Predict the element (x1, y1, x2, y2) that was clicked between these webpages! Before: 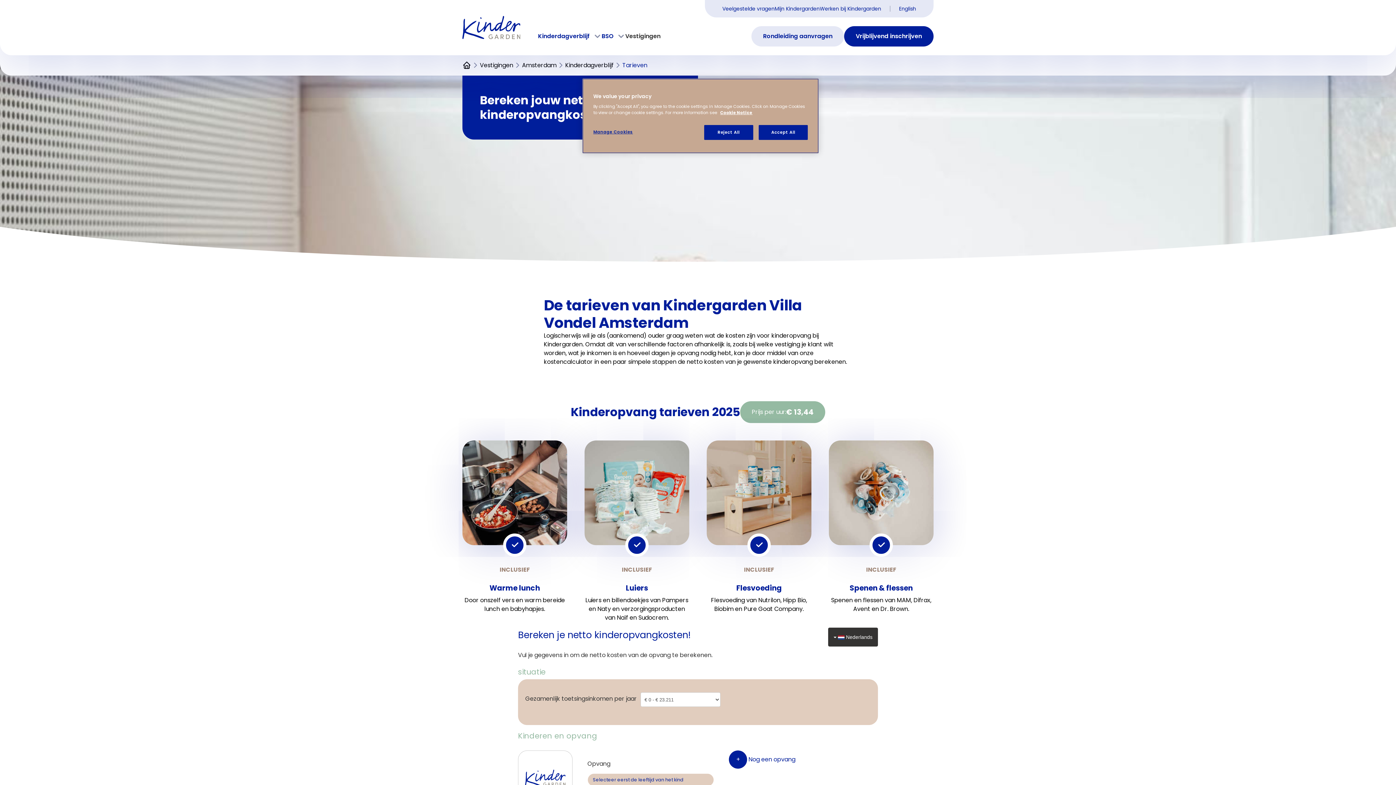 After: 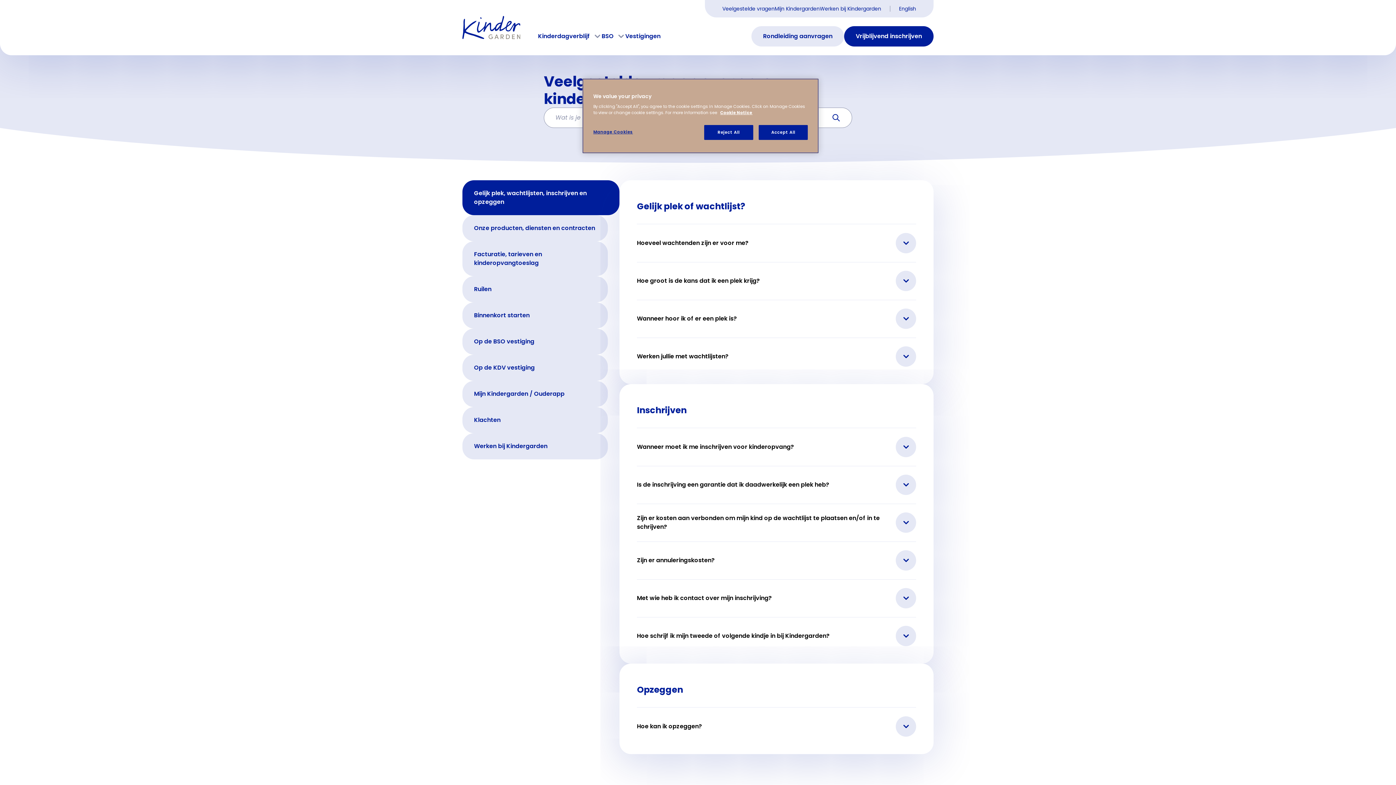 Action: bbox: (722, 5, 774, 12) label: Veelgestelde vragen